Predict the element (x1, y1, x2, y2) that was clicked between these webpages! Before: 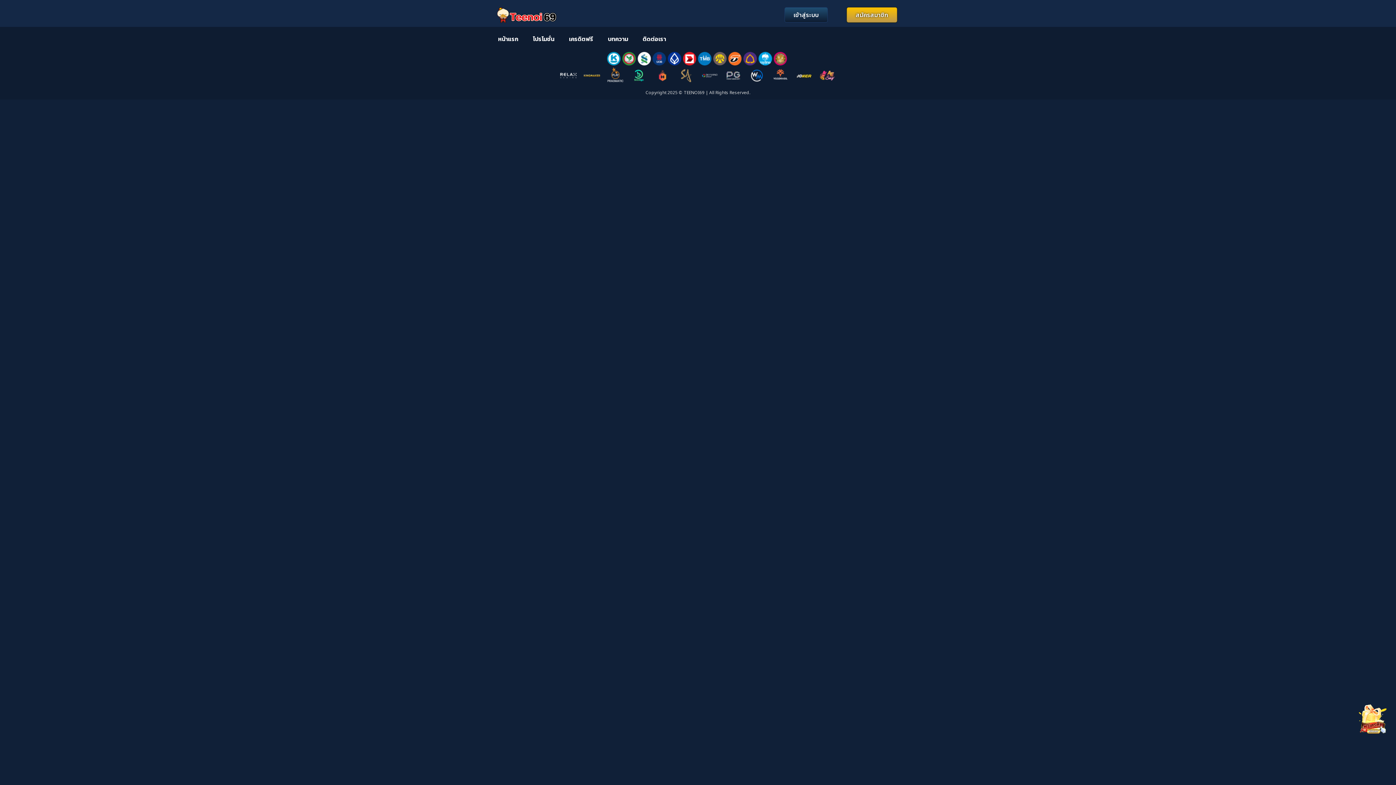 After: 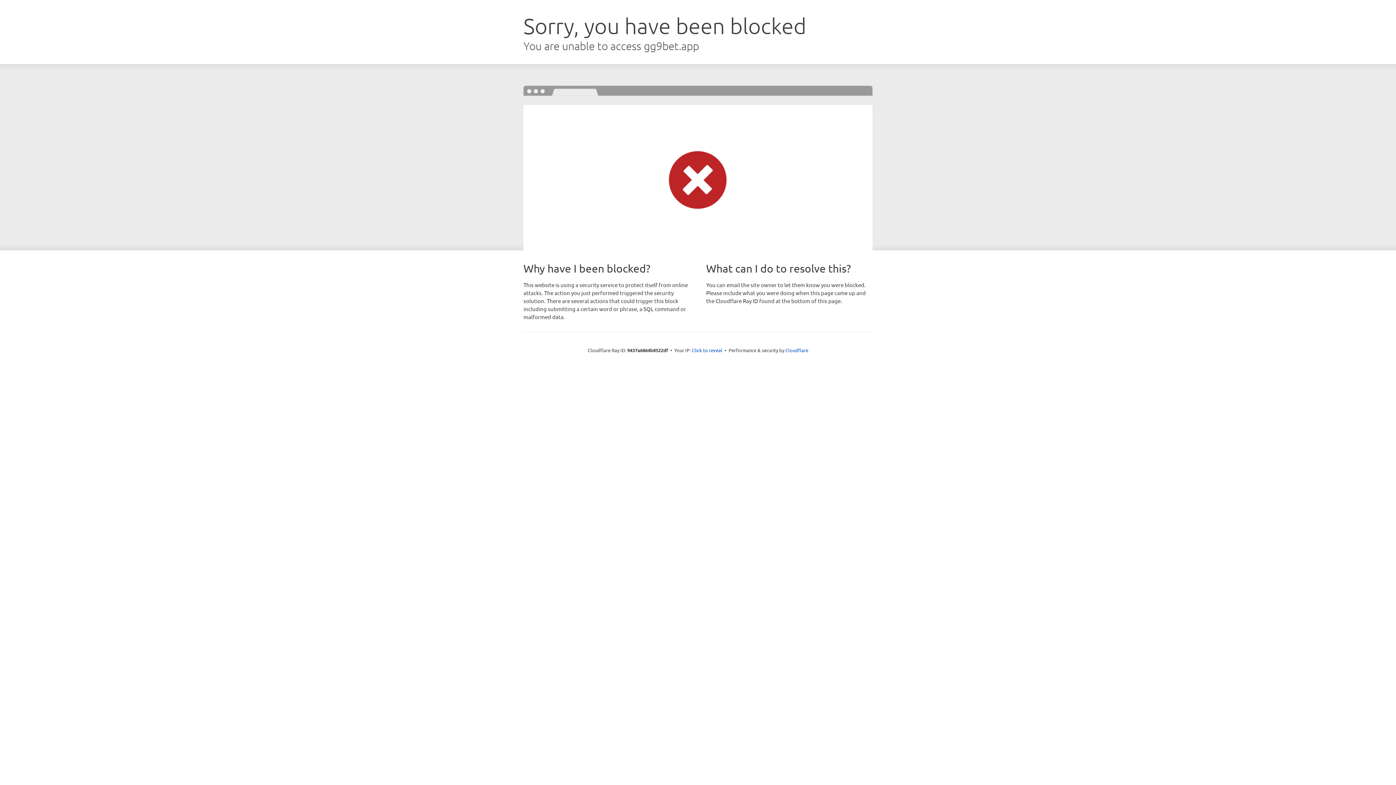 Action: label: เข้าสู่ระบบ bbox: (784, 7, 828, 22)